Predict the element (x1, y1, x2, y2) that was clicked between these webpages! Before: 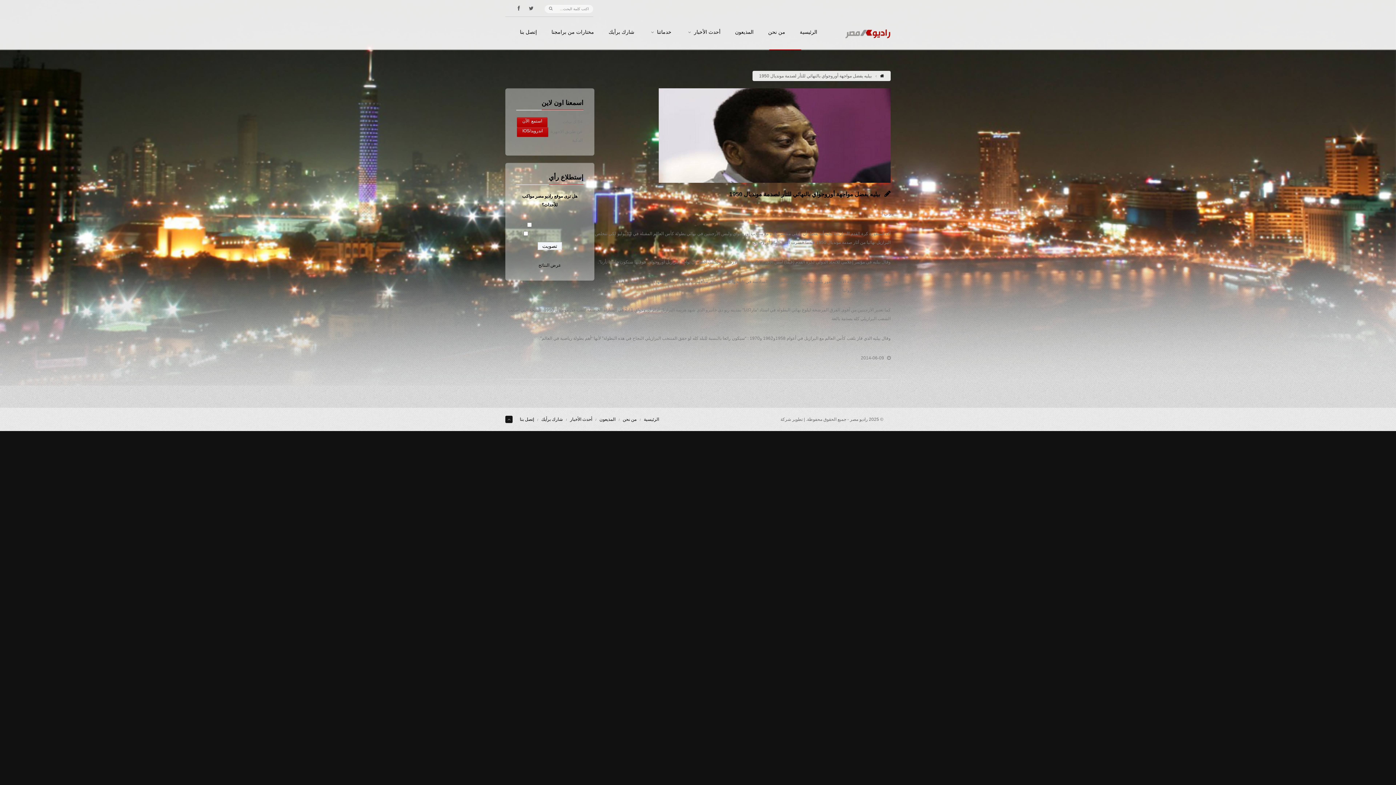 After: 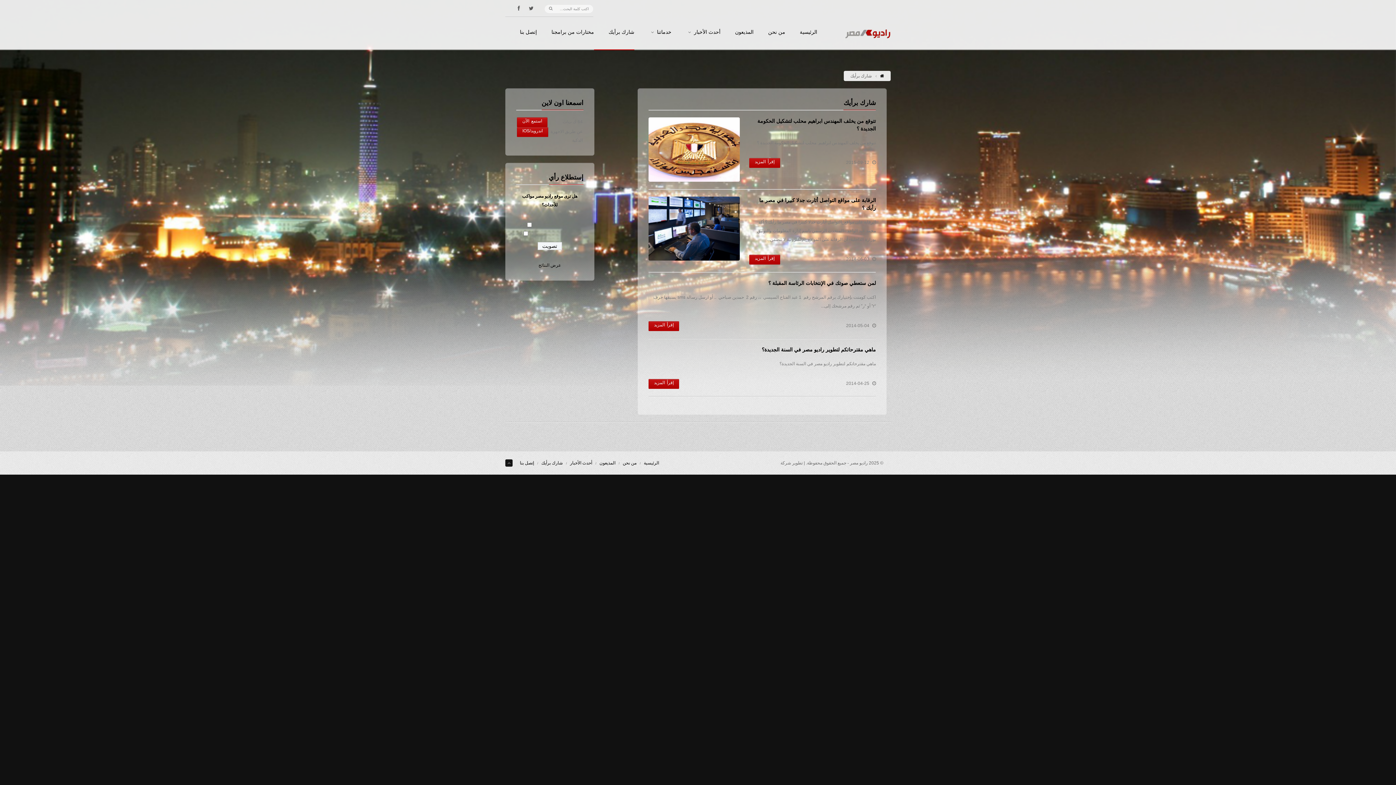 Action: label: شارك برأيك bbox: (594, 29, 634, 49)